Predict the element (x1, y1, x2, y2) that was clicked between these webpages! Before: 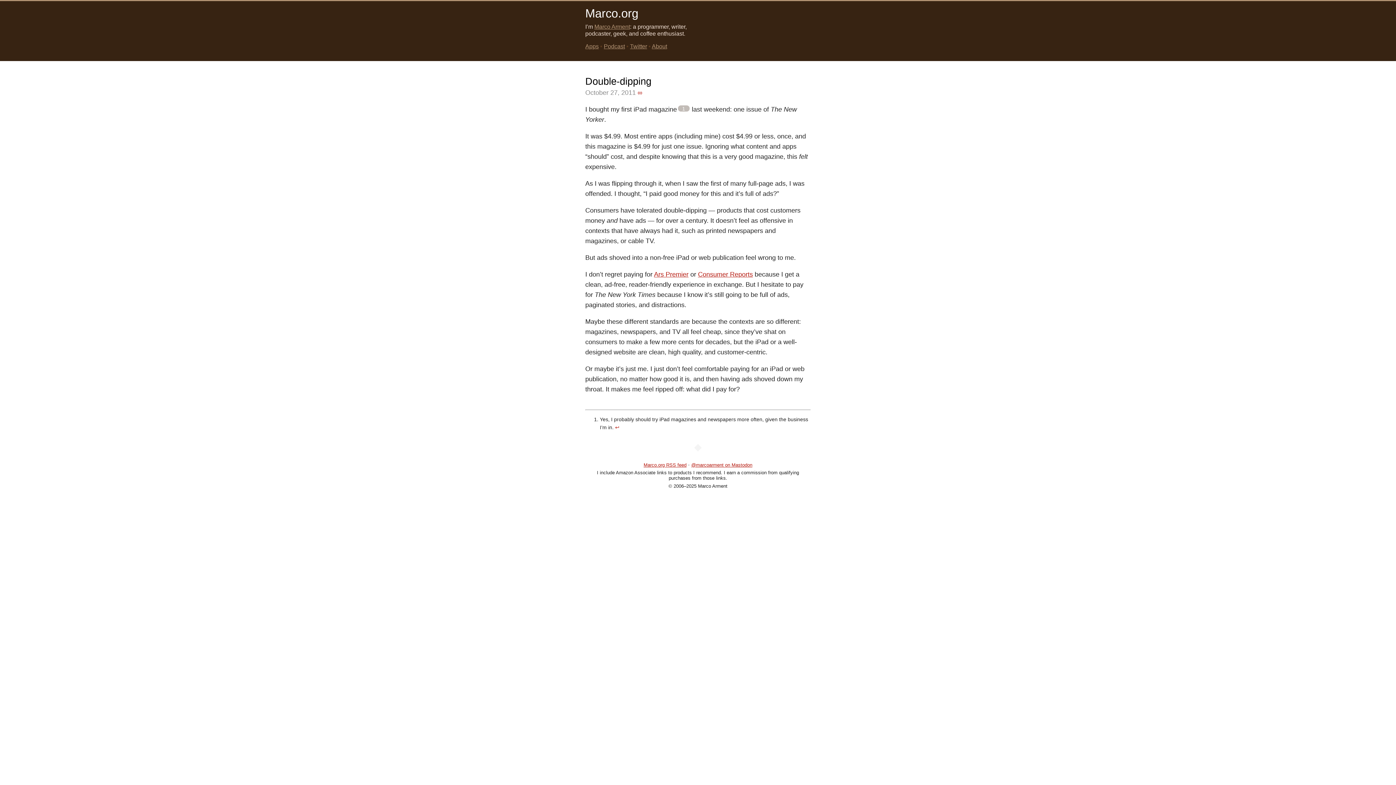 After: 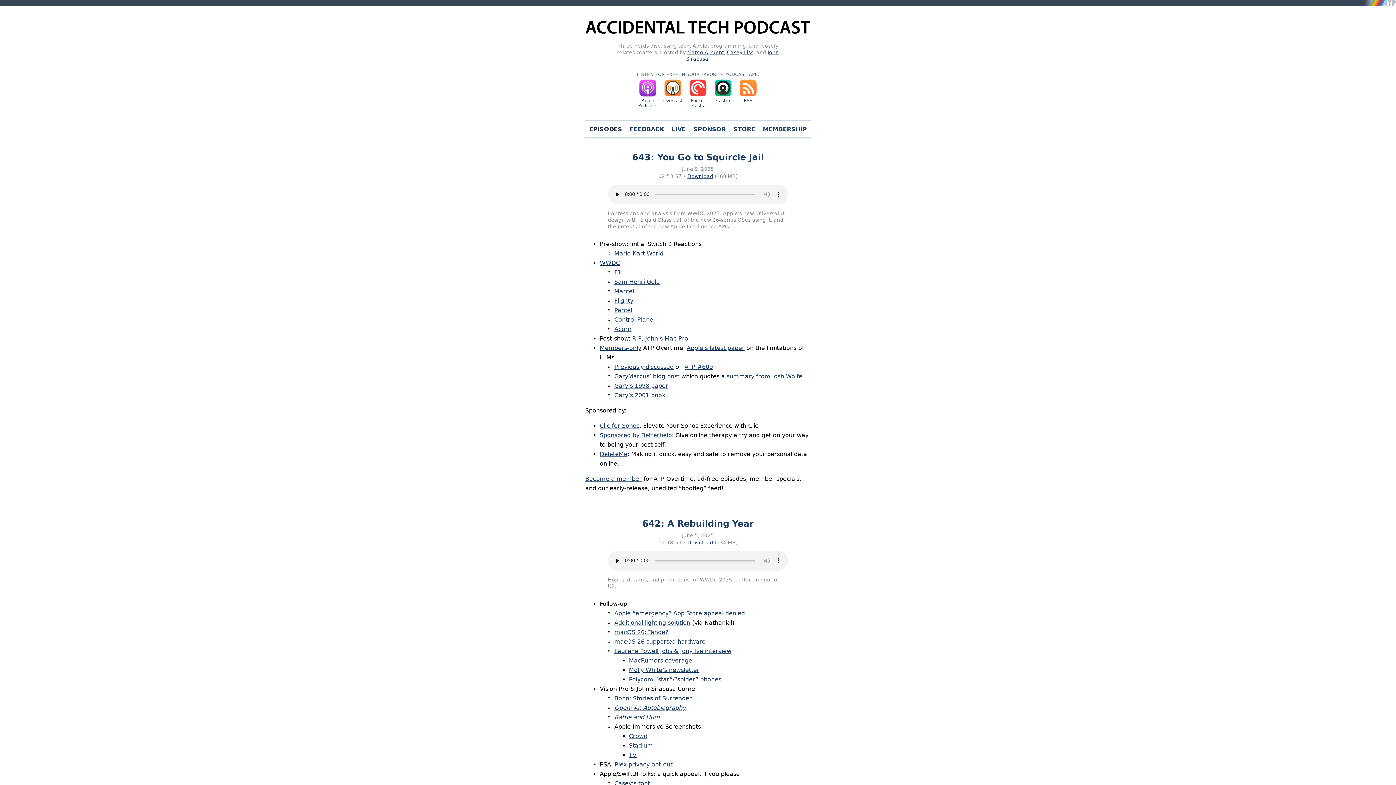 Action: bbox: (604, 43, 625, 49) label: Podcast